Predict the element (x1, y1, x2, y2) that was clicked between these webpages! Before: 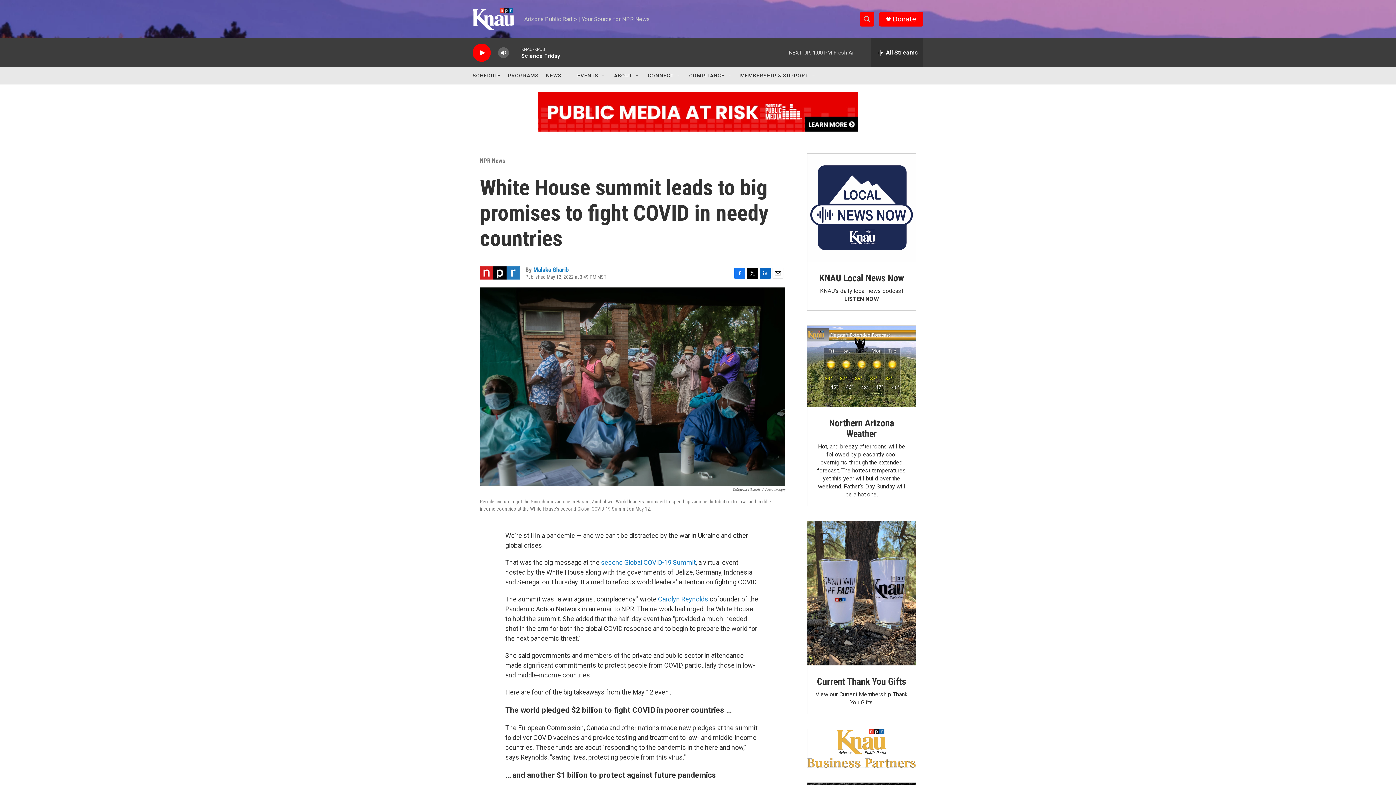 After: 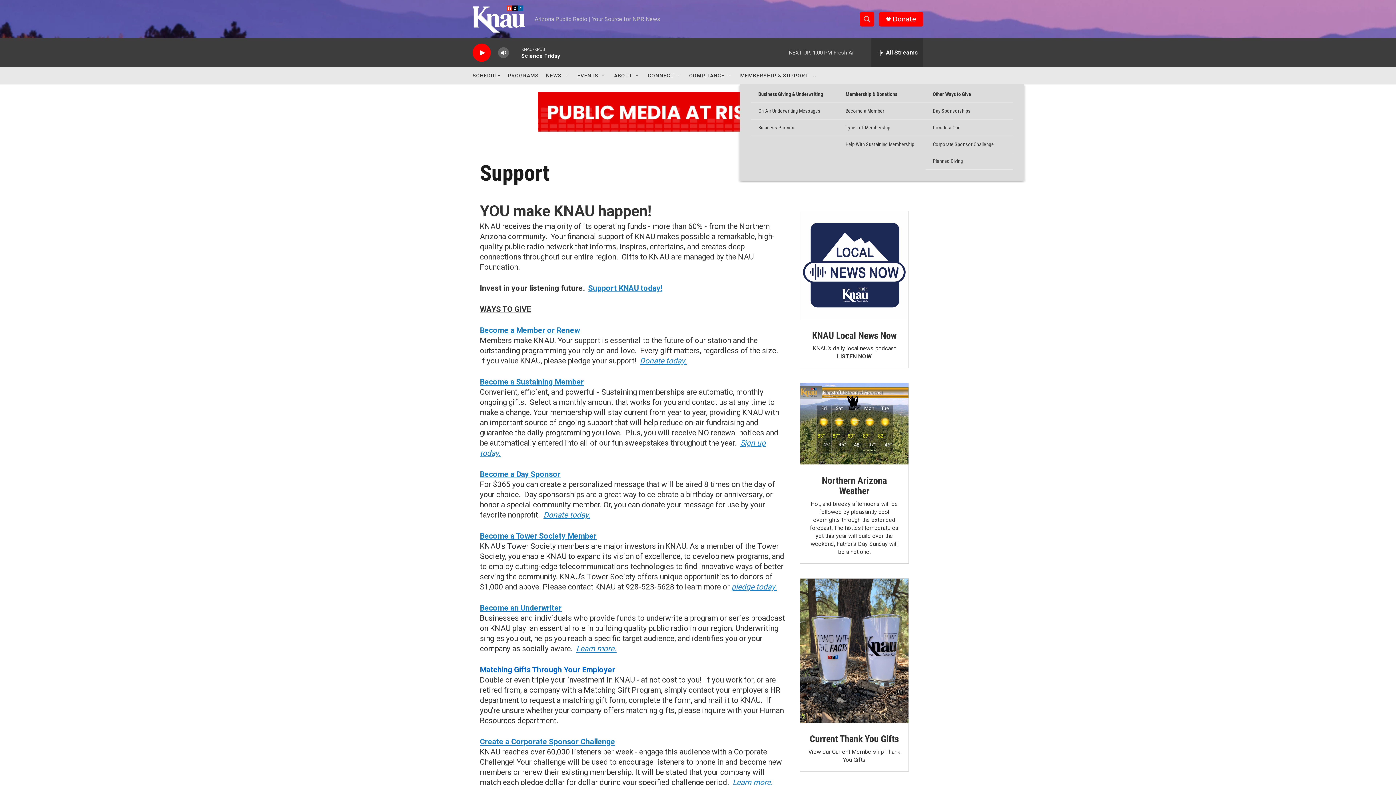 Action: label: MEMBERSHIP & SUPPORT bbox: (750, 67, 822, 84)